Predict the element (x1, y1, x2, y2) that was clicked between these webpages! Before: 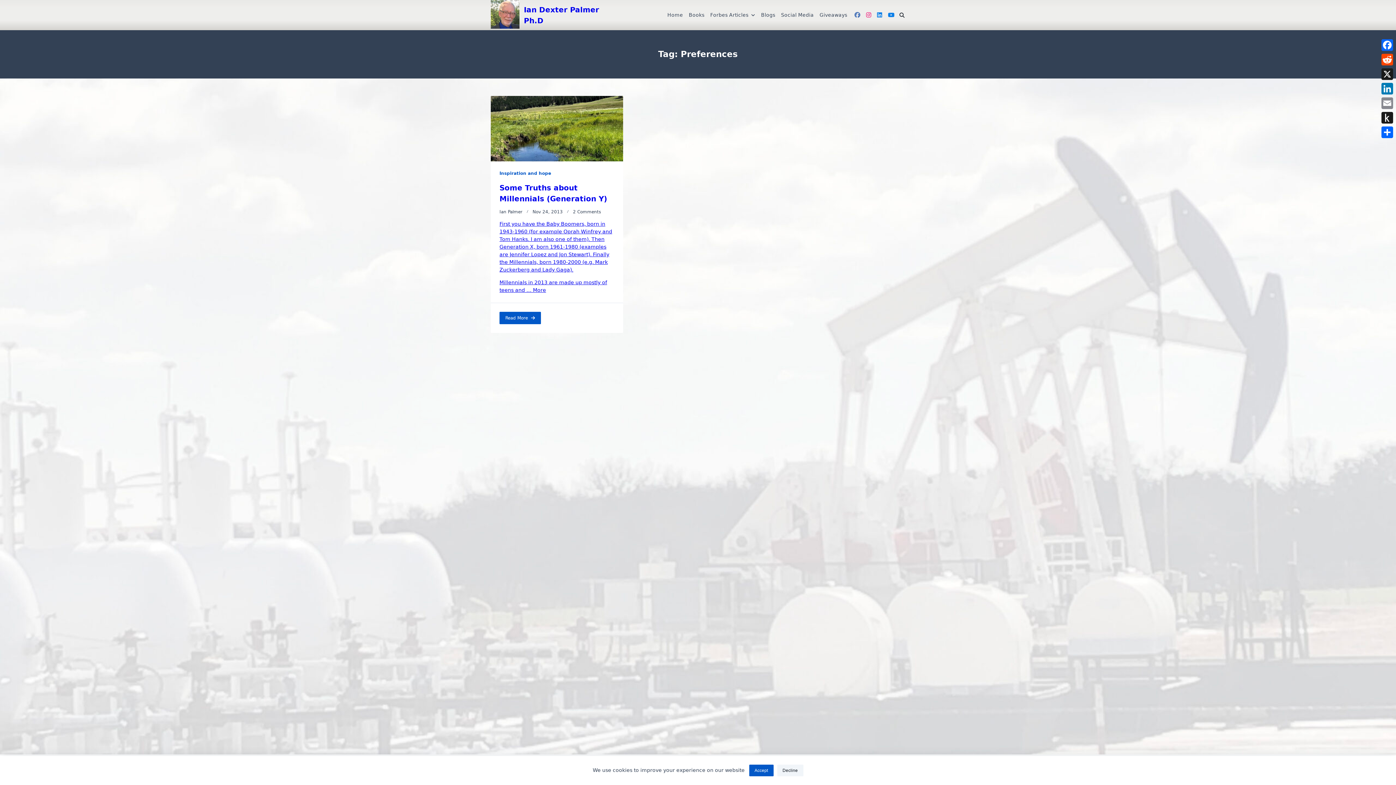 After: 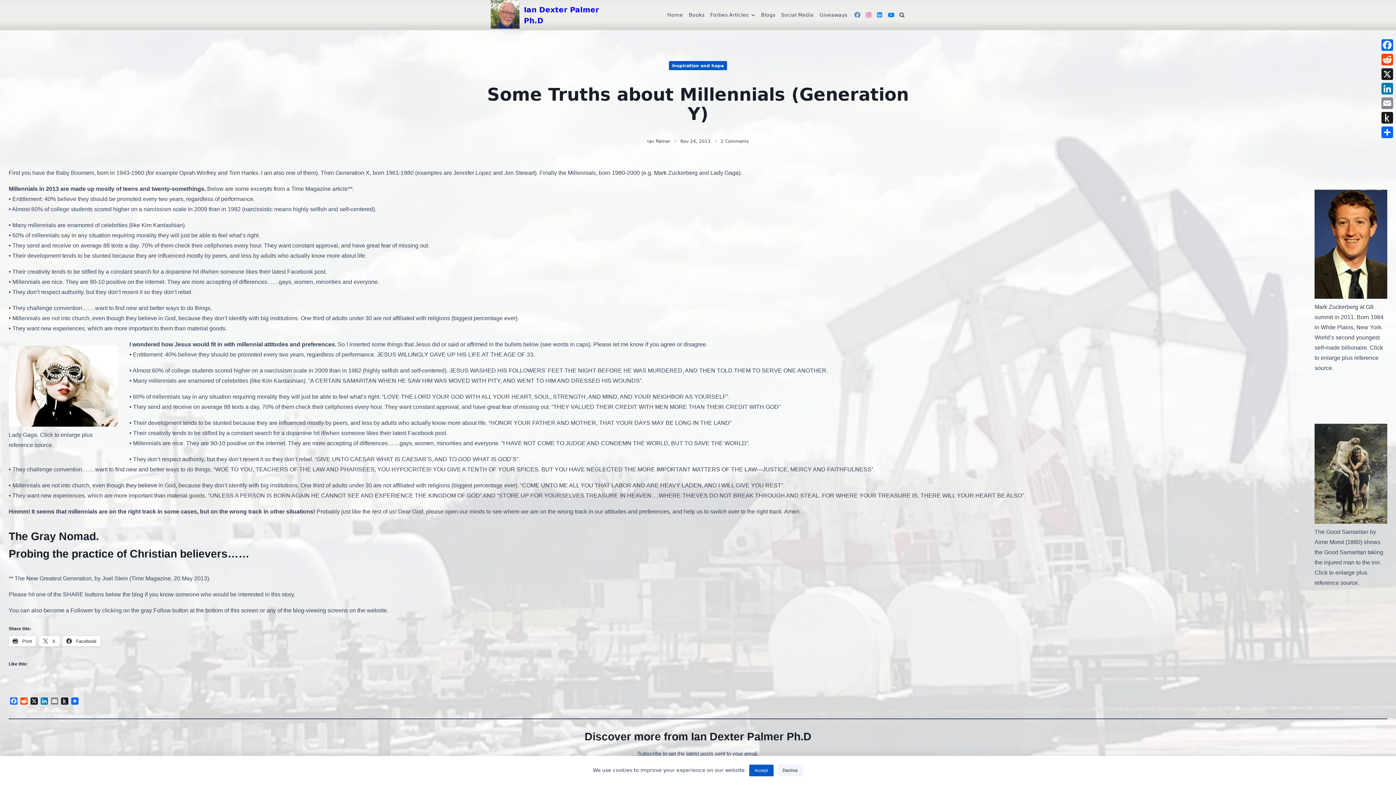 Action: bbox: (499, 312, 541, 324) label: Read More